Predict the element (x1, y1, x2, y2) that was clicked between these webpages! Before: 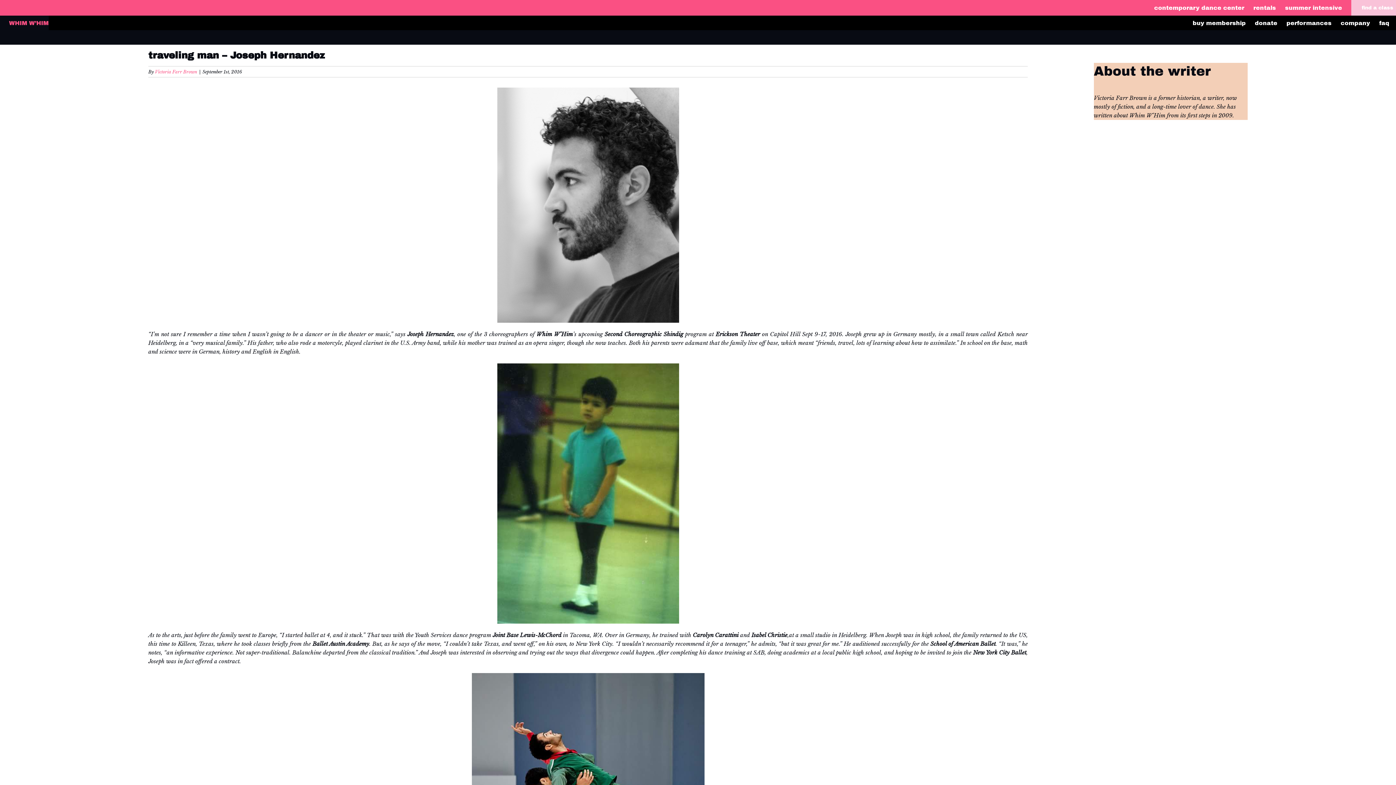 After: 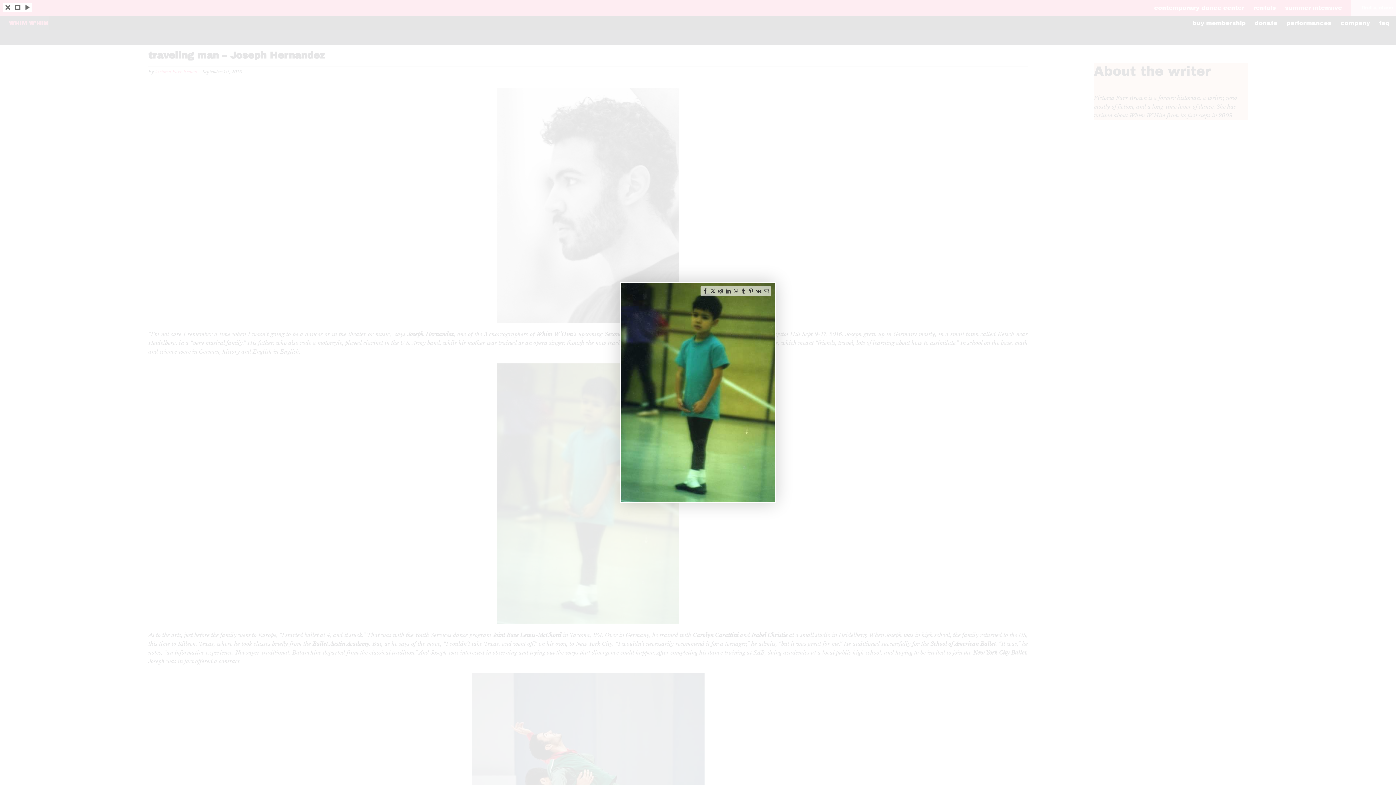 Action: bbox: (148, 363, 1028, 623)